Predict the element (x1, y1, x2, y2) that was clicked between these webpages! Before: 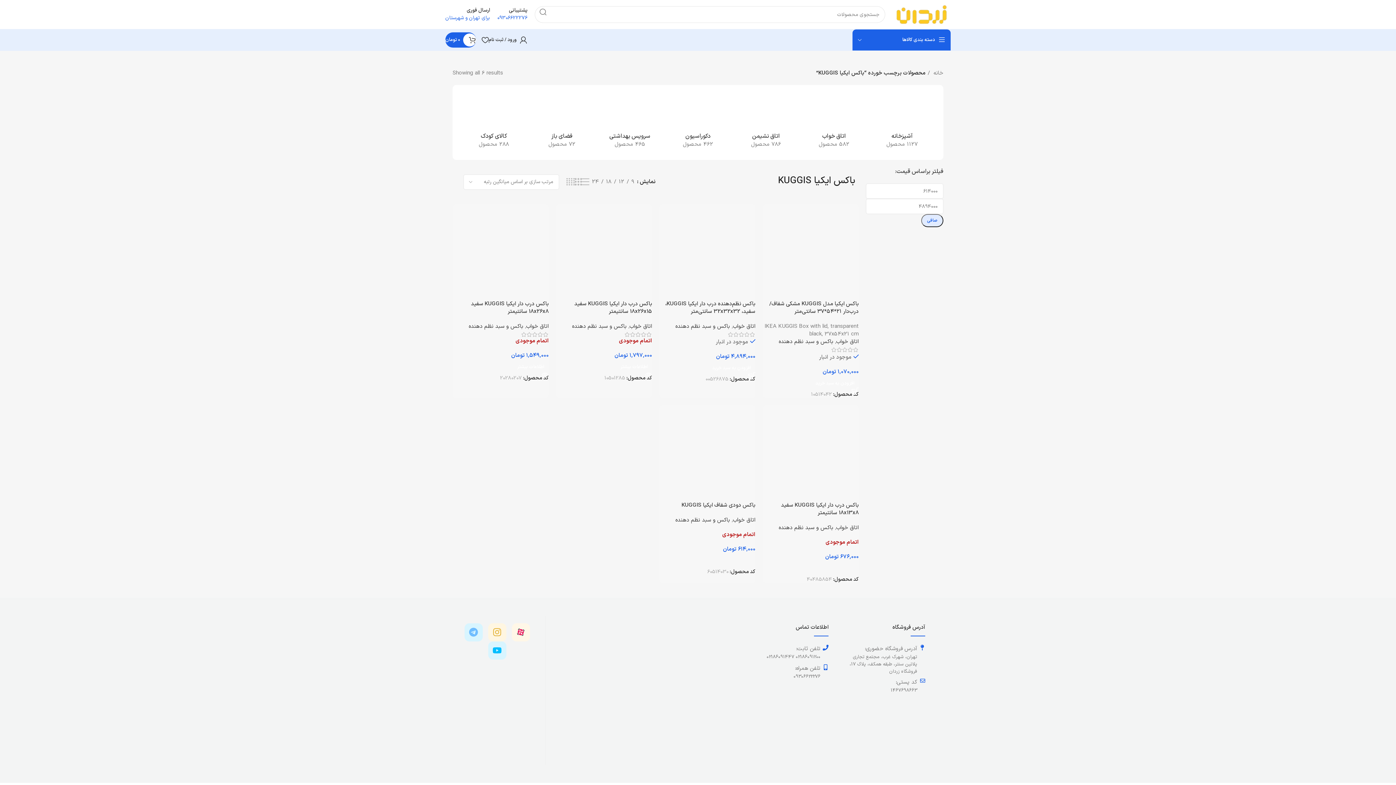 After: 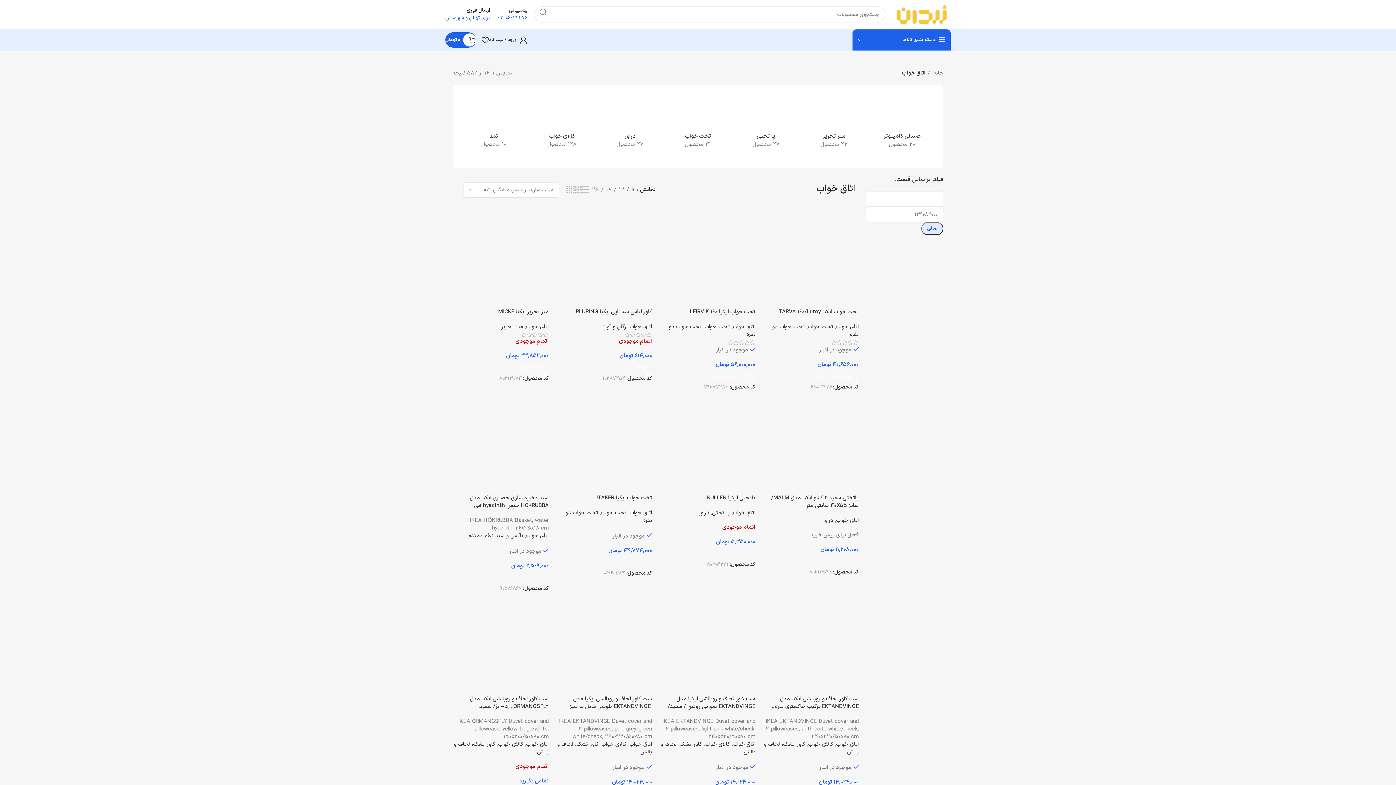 Action: bbox: (836, 523, 858, 532) label: اتاق خواب